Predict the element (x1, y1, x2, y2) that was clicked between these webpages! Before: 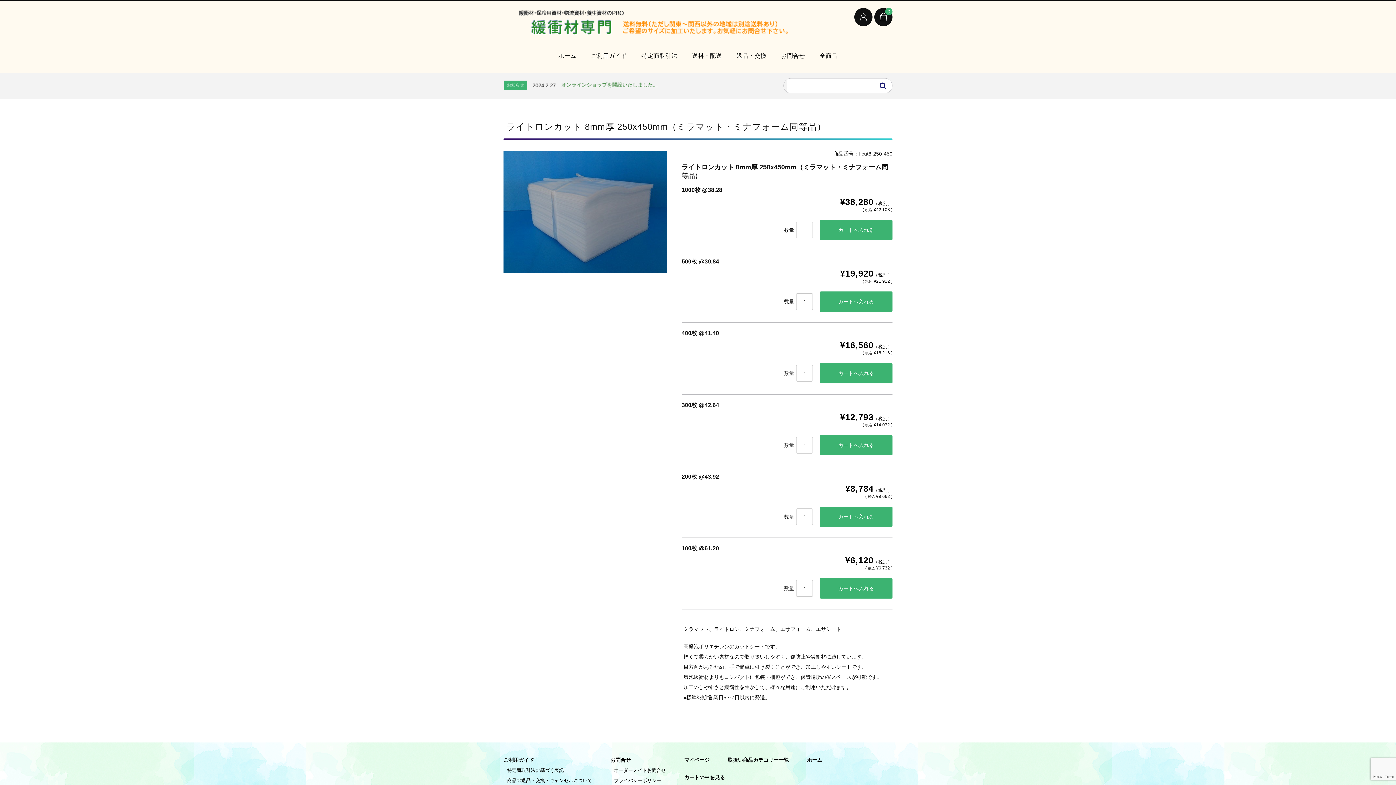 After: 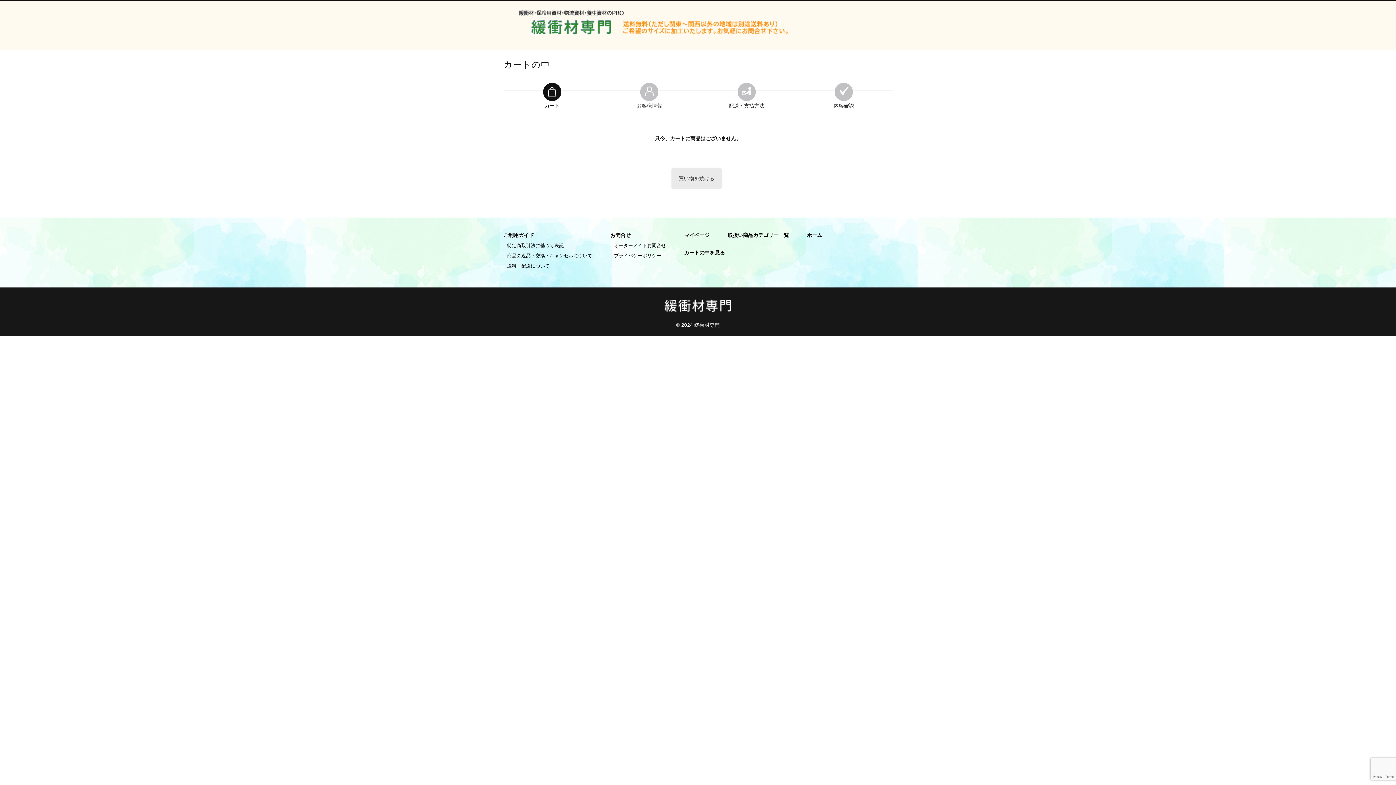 Action: bbox: (874, 7, 892, 26) label: 0